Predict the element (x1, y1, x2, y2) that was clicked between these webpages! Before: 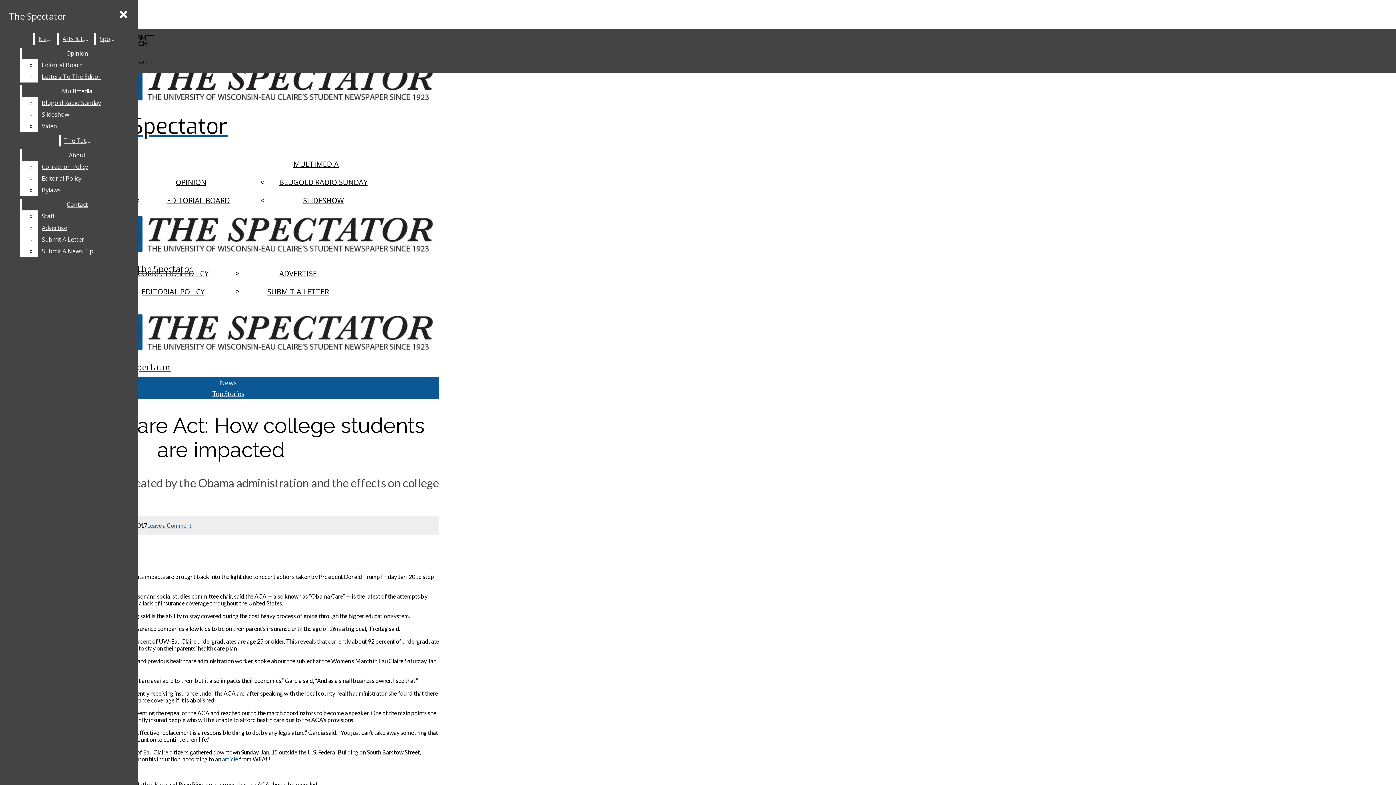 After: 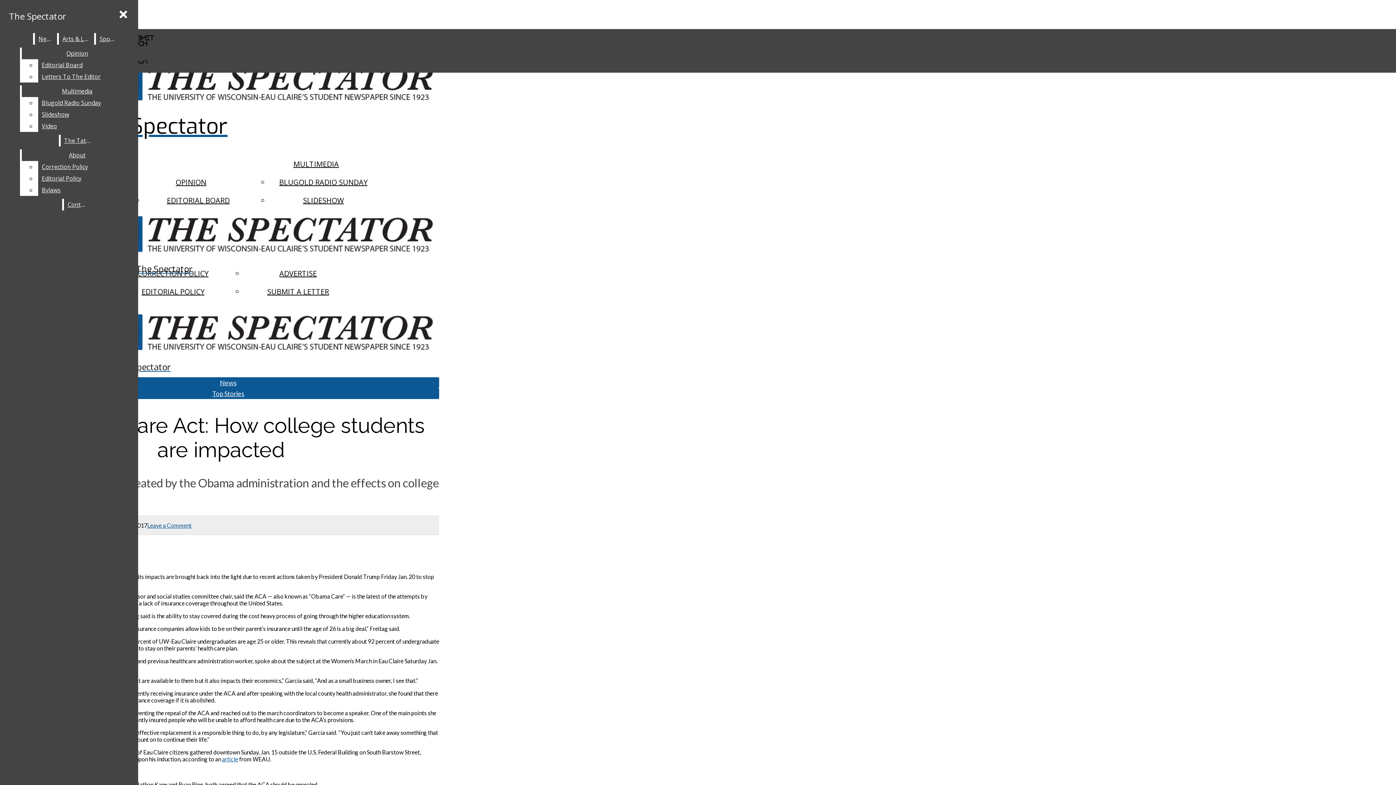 Action: label: Submit A News Tip bbox: (38, 245, 132, 257)